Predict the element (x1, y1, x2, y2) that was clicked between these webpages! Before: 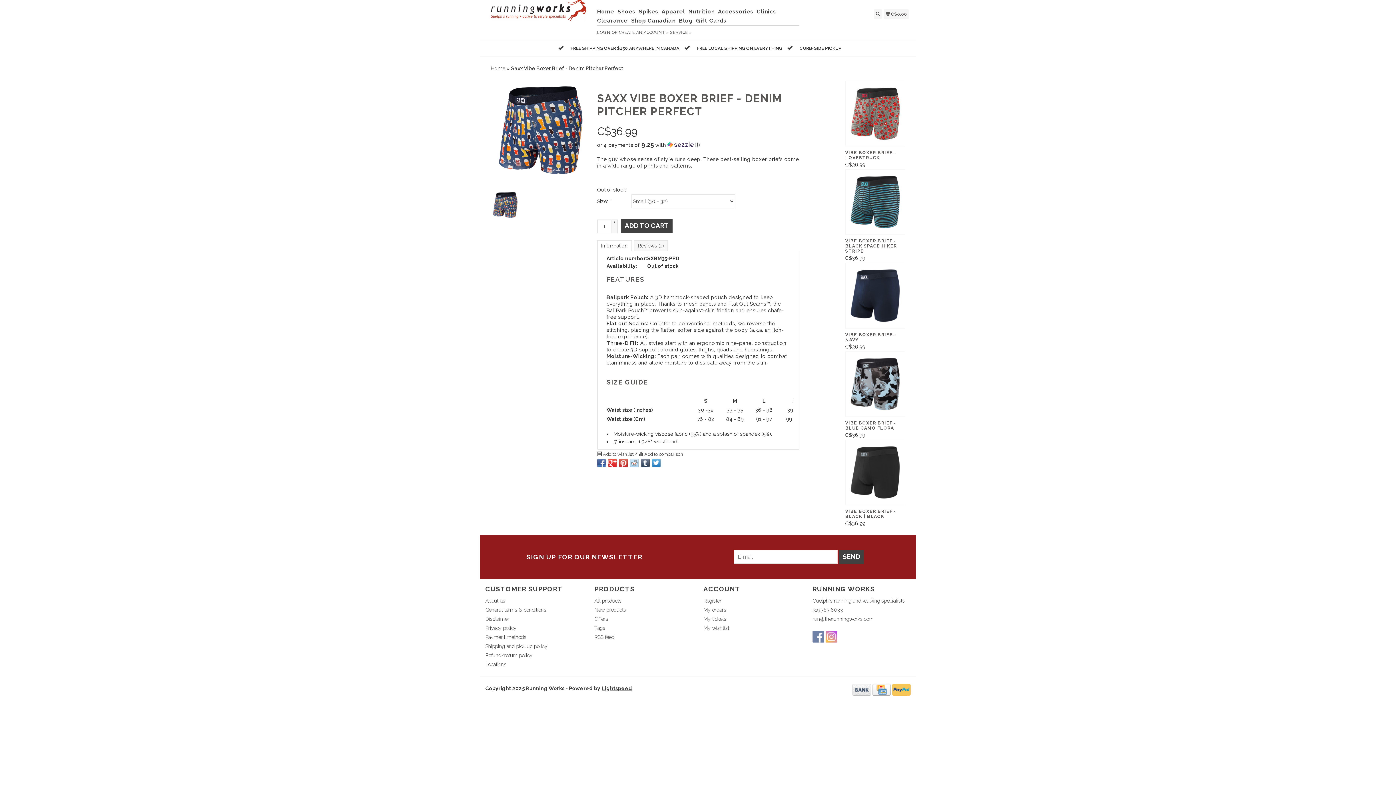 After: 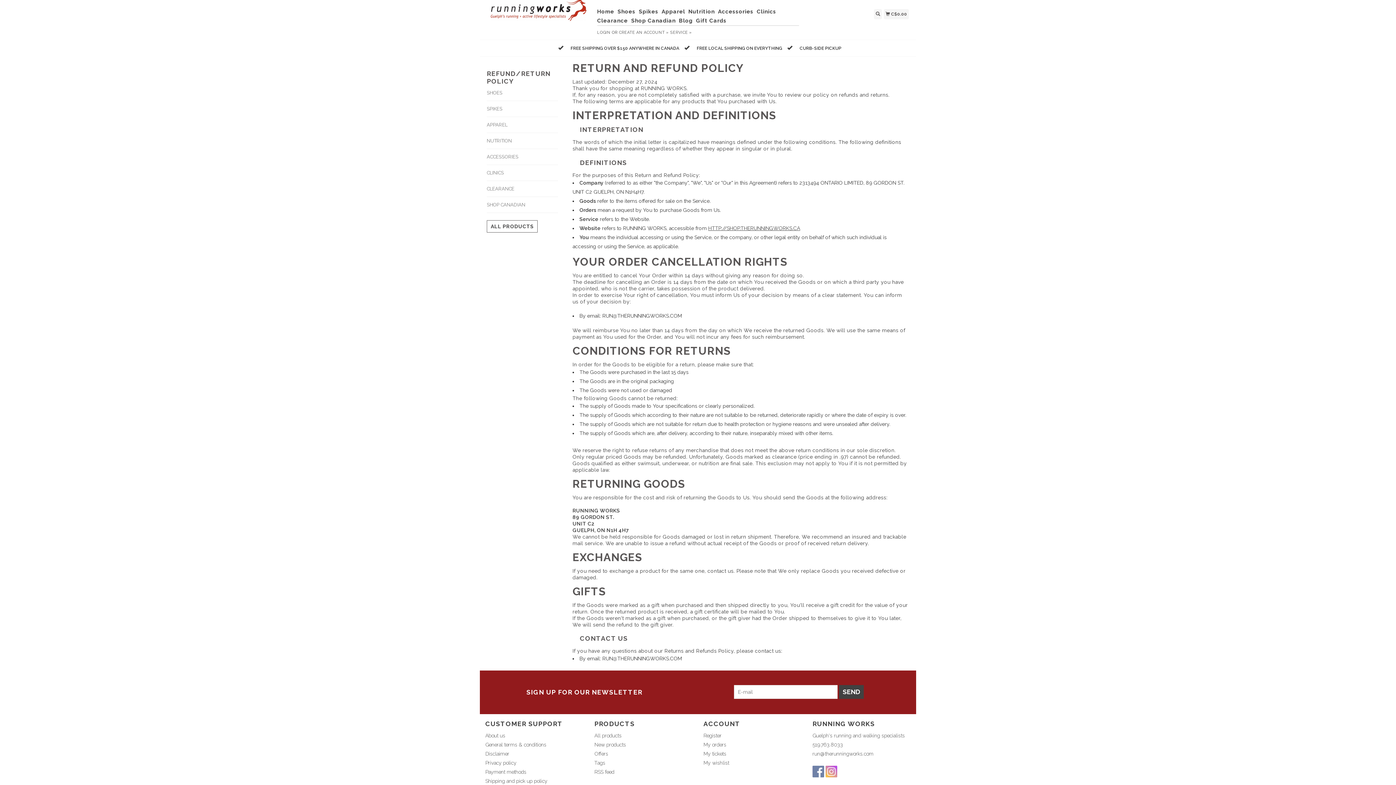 Action: label: Refund/return policy bbox: (485, 652, 532, 658)